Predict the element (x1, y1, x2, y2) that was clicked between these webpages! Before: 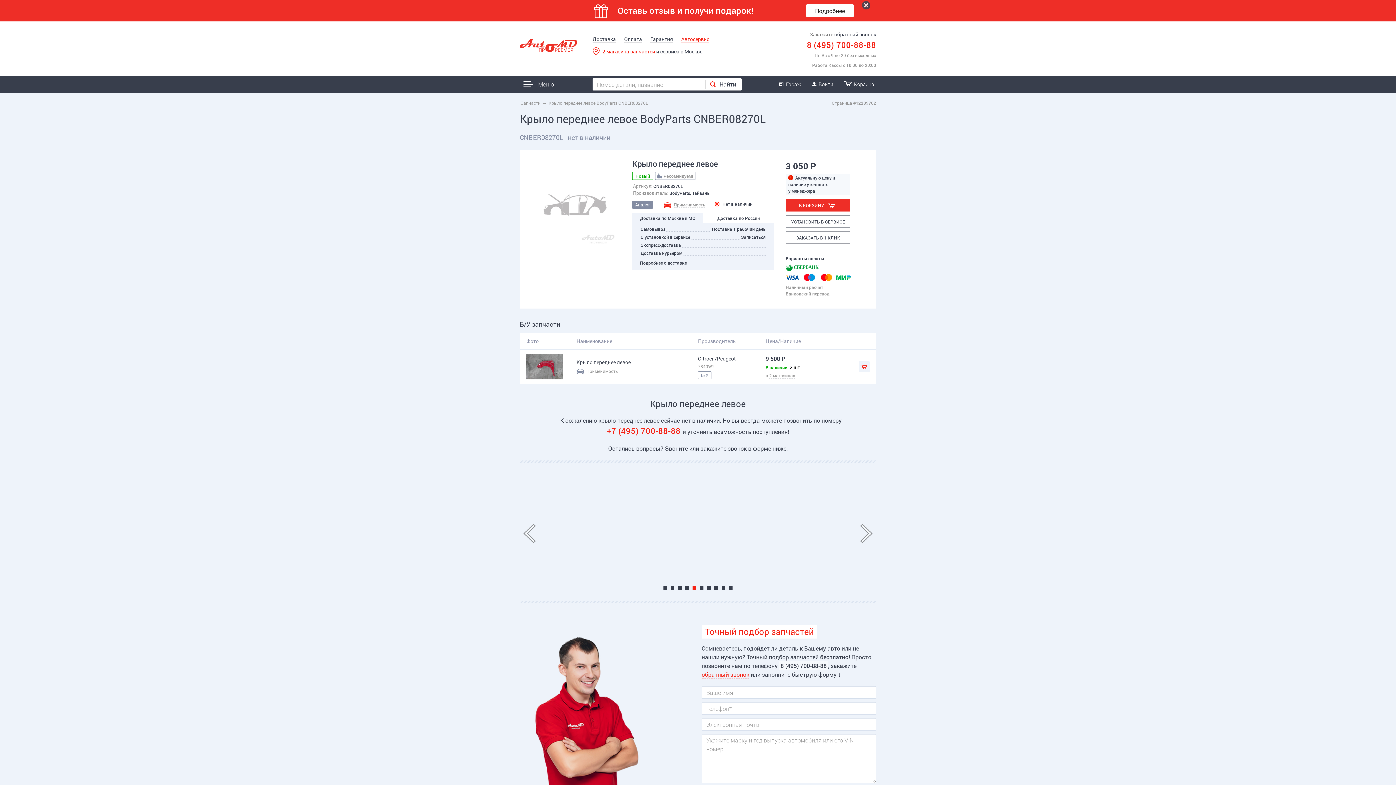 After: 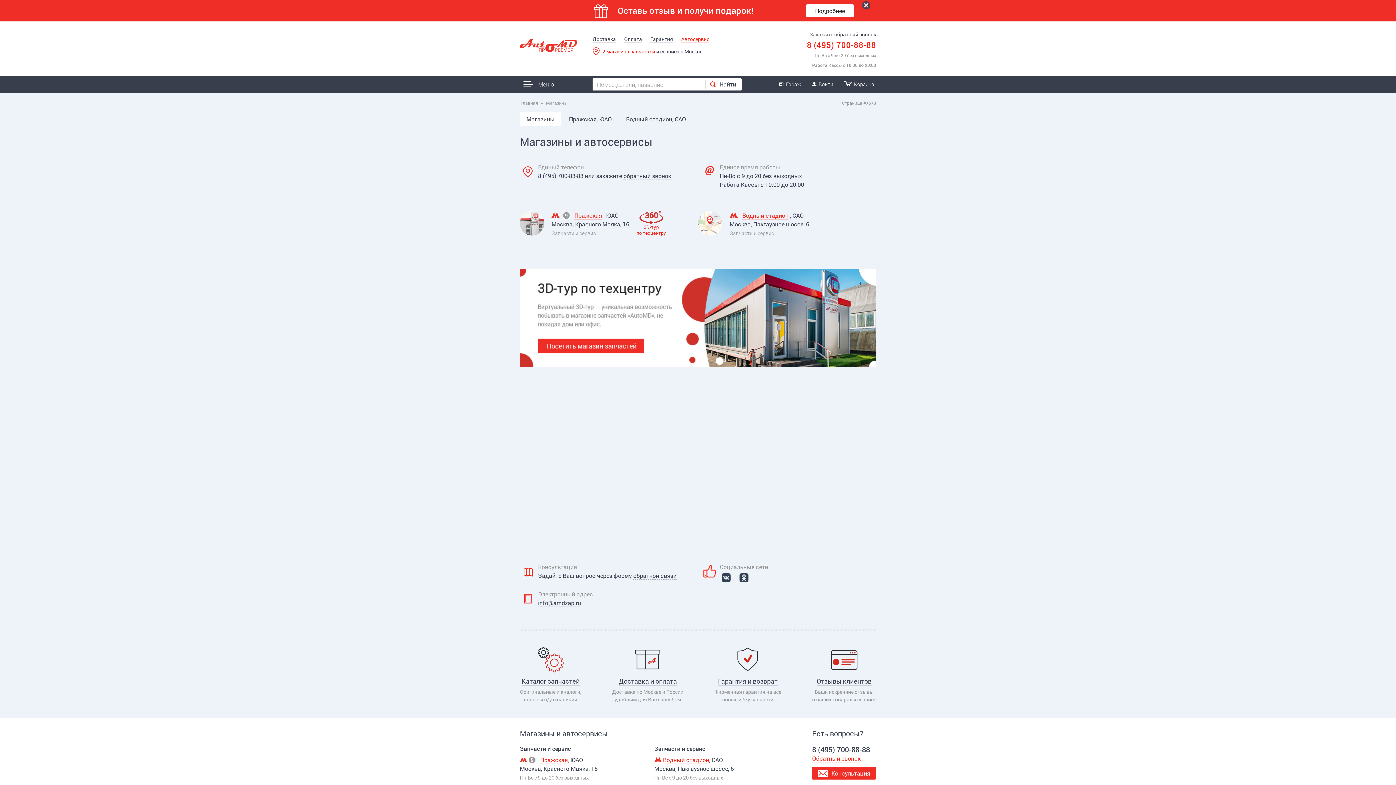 Action: bbox: (602, 48, 655, 55) label: 2 магазина запчастей